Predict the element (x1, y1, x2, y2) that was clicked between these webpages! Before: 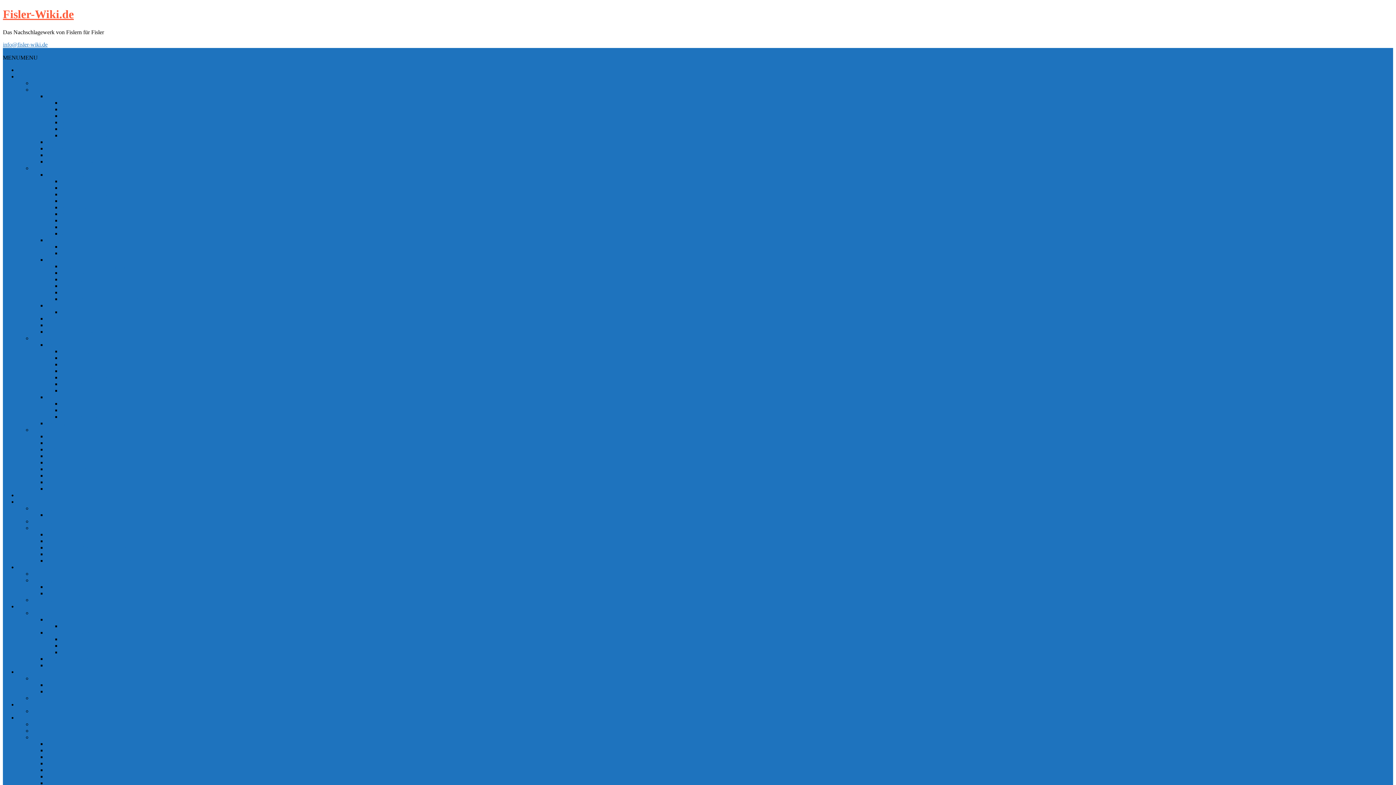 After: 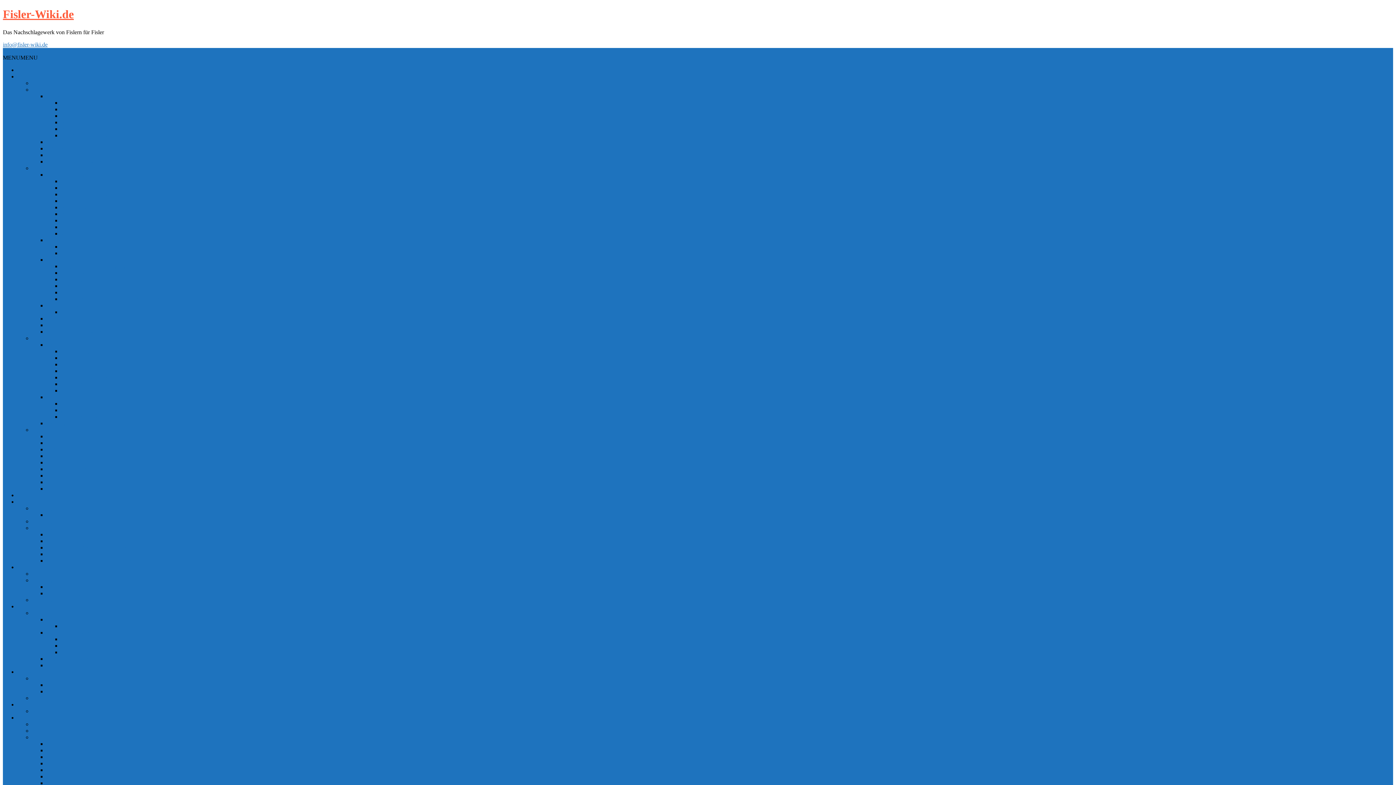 Action: bbox: (32, 708, 48, 714) label: Videos